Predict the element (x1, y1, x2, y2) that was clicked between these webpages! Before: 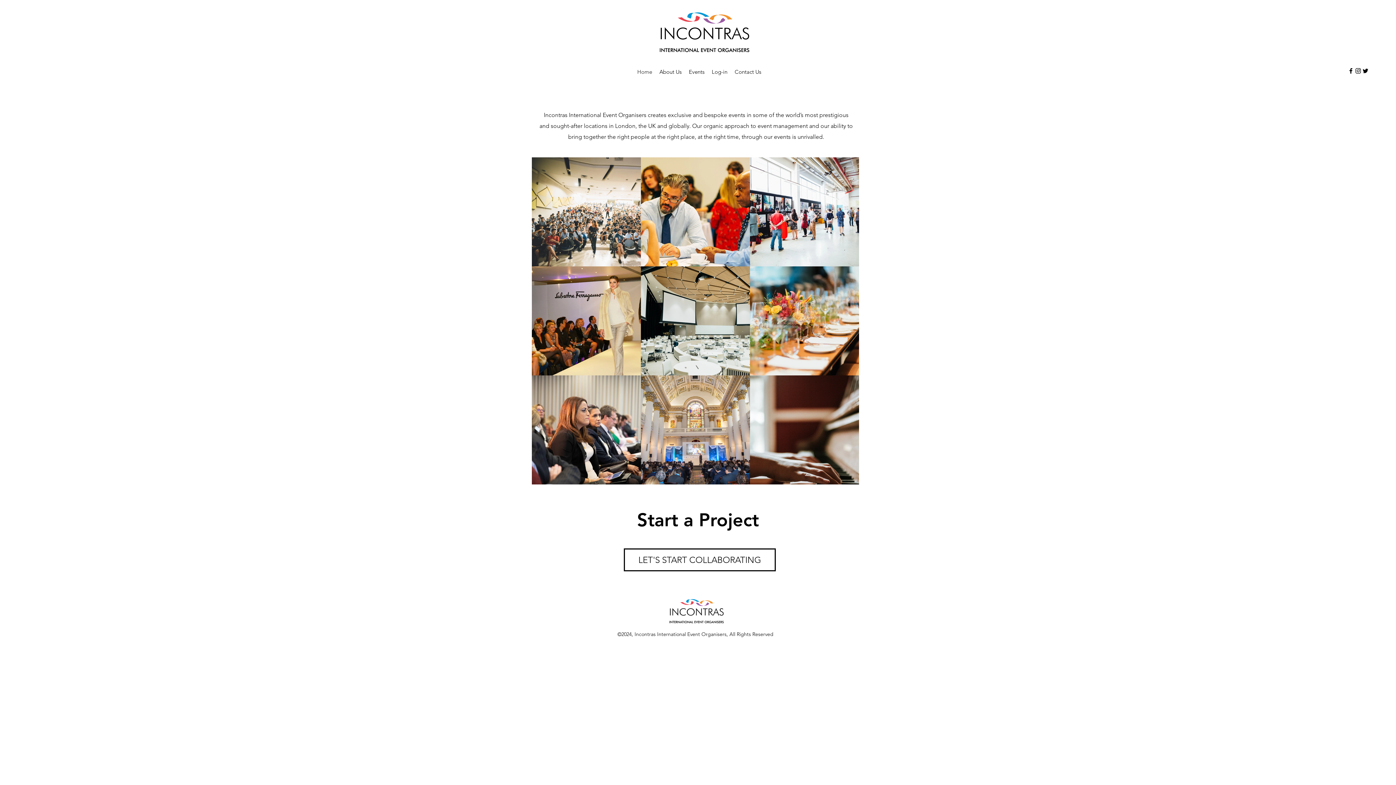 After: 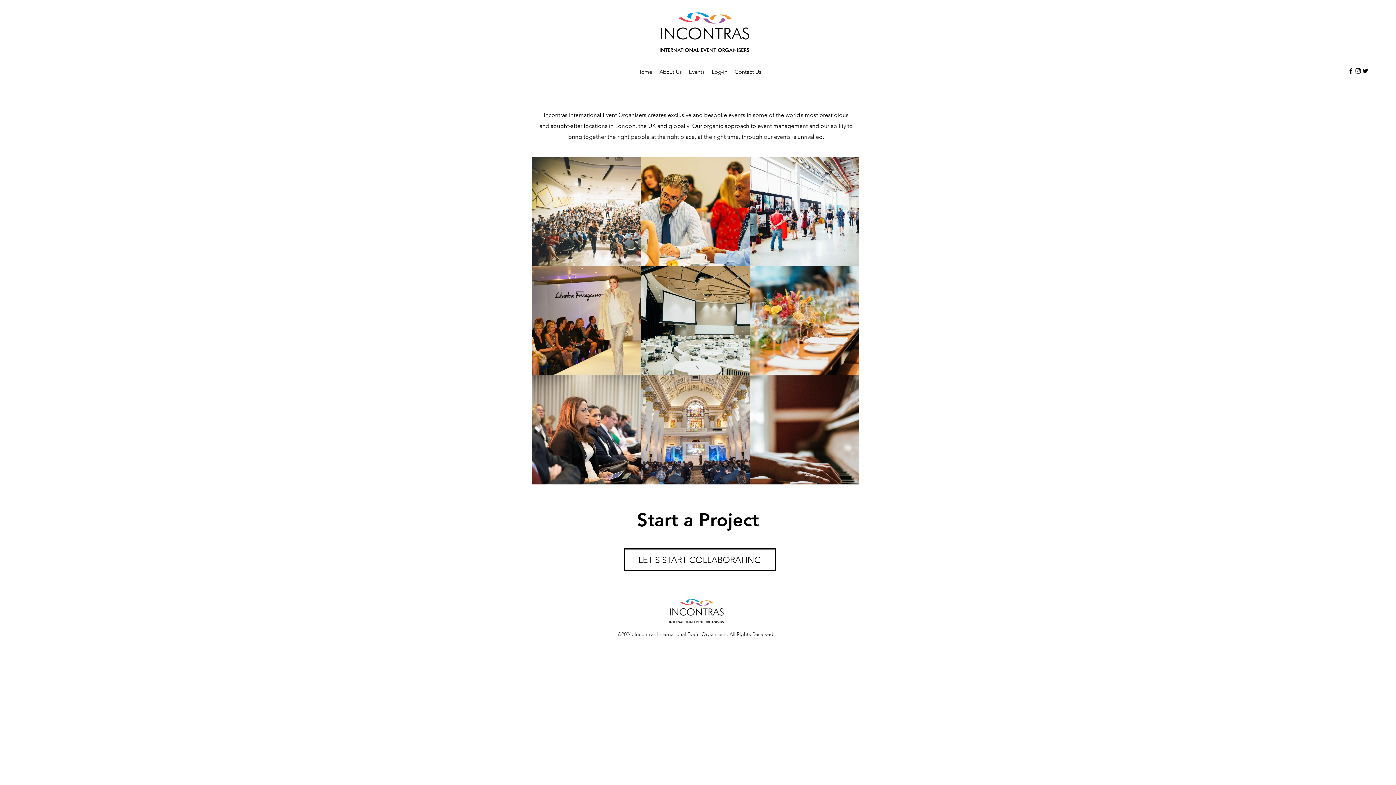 Action: bbox: (667, 598, 725, 625)